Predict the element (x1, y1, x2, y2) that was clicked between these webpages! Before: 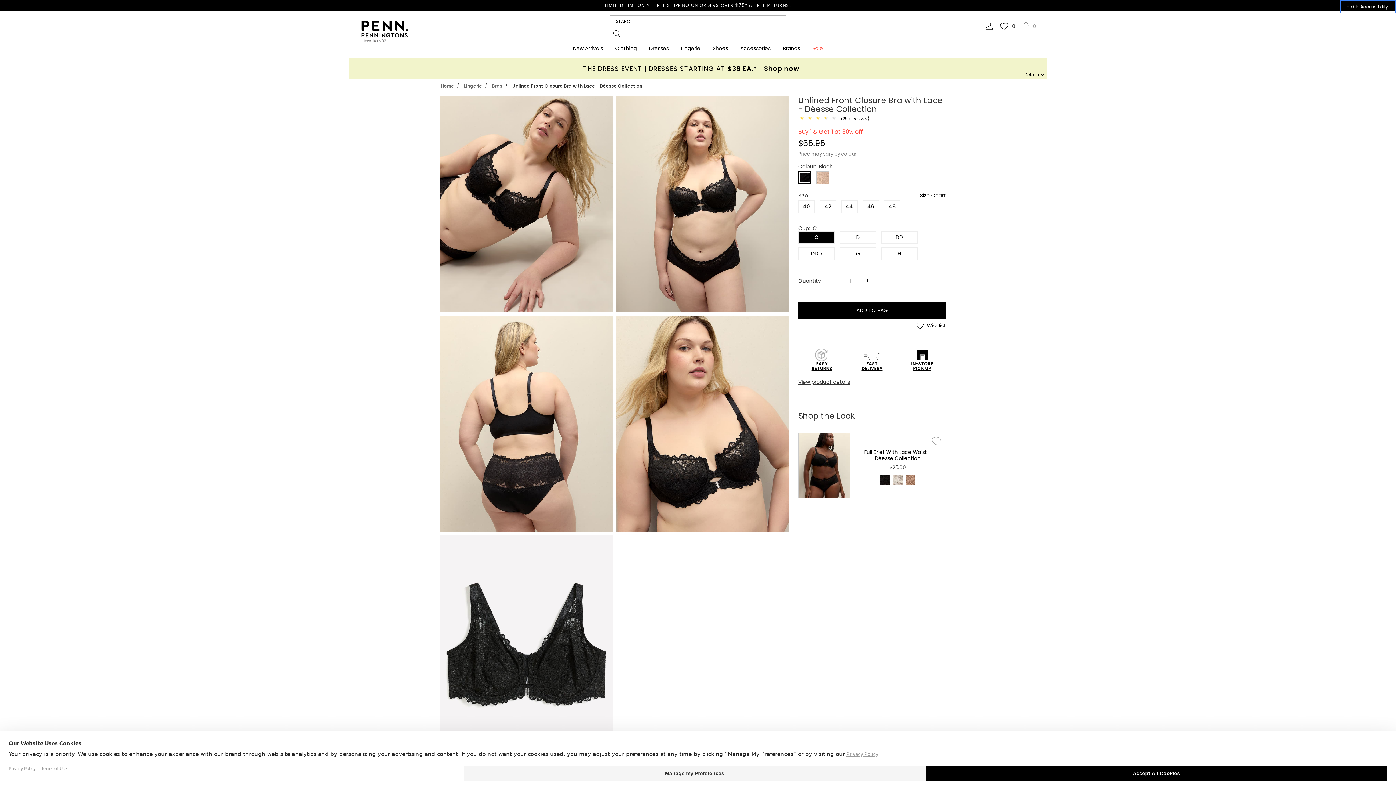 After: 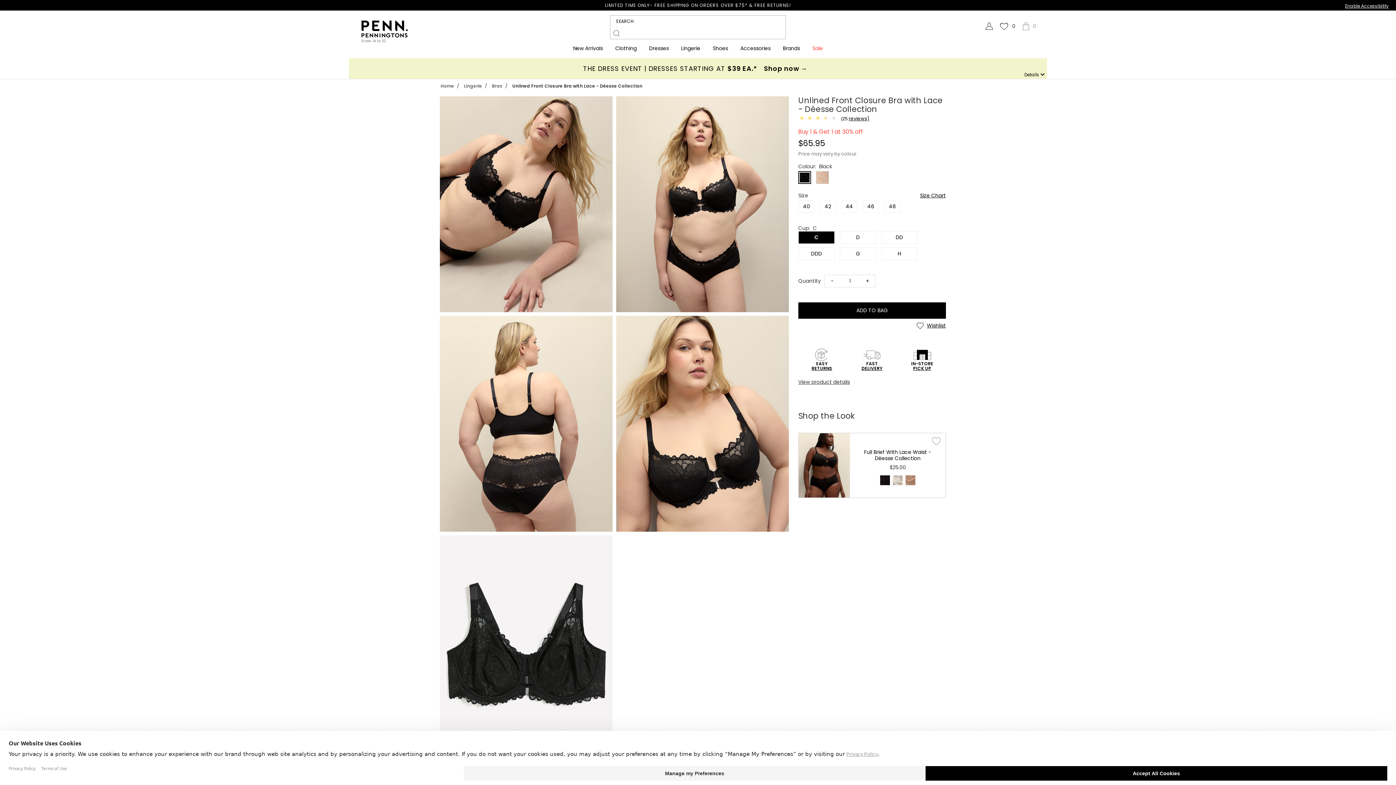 Action: bbox: (798, 231, 834, 243) label: C